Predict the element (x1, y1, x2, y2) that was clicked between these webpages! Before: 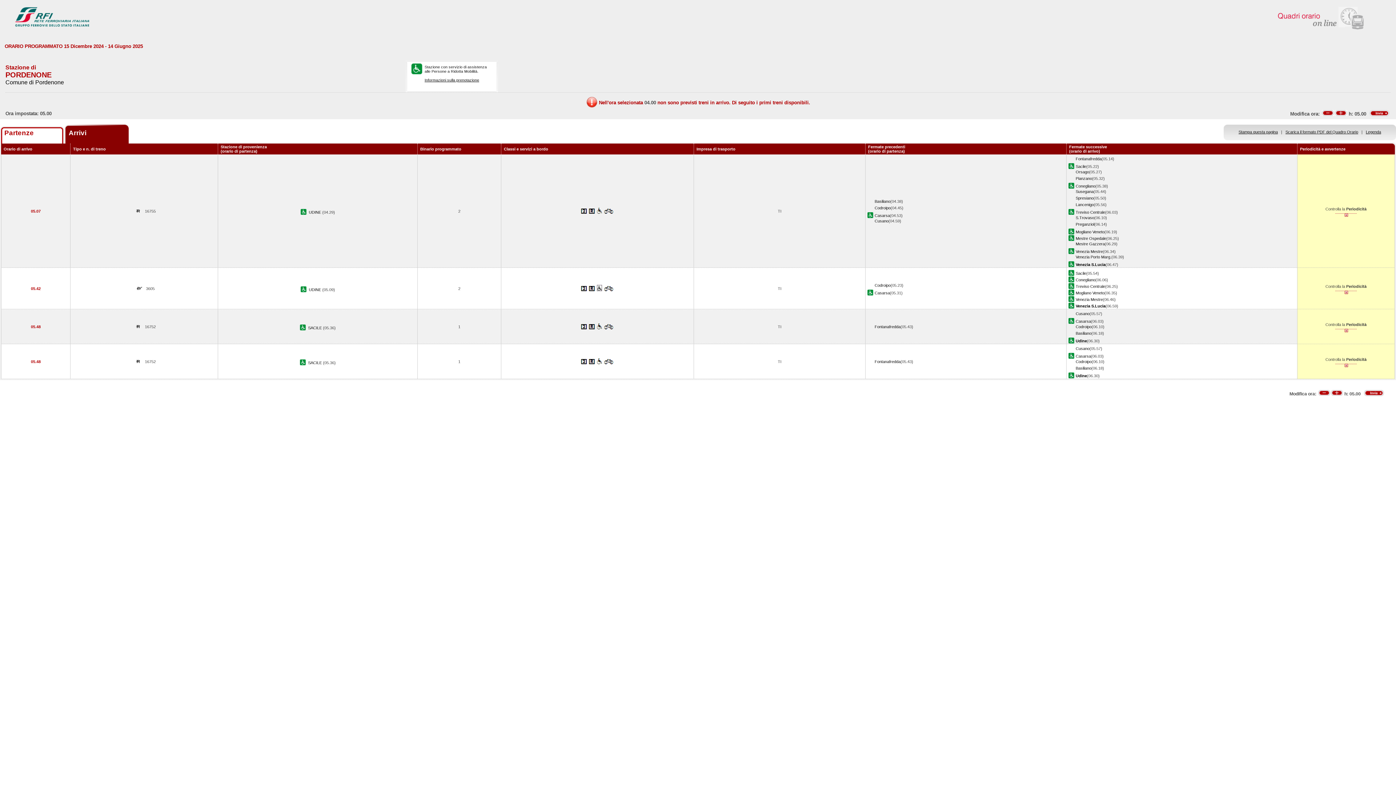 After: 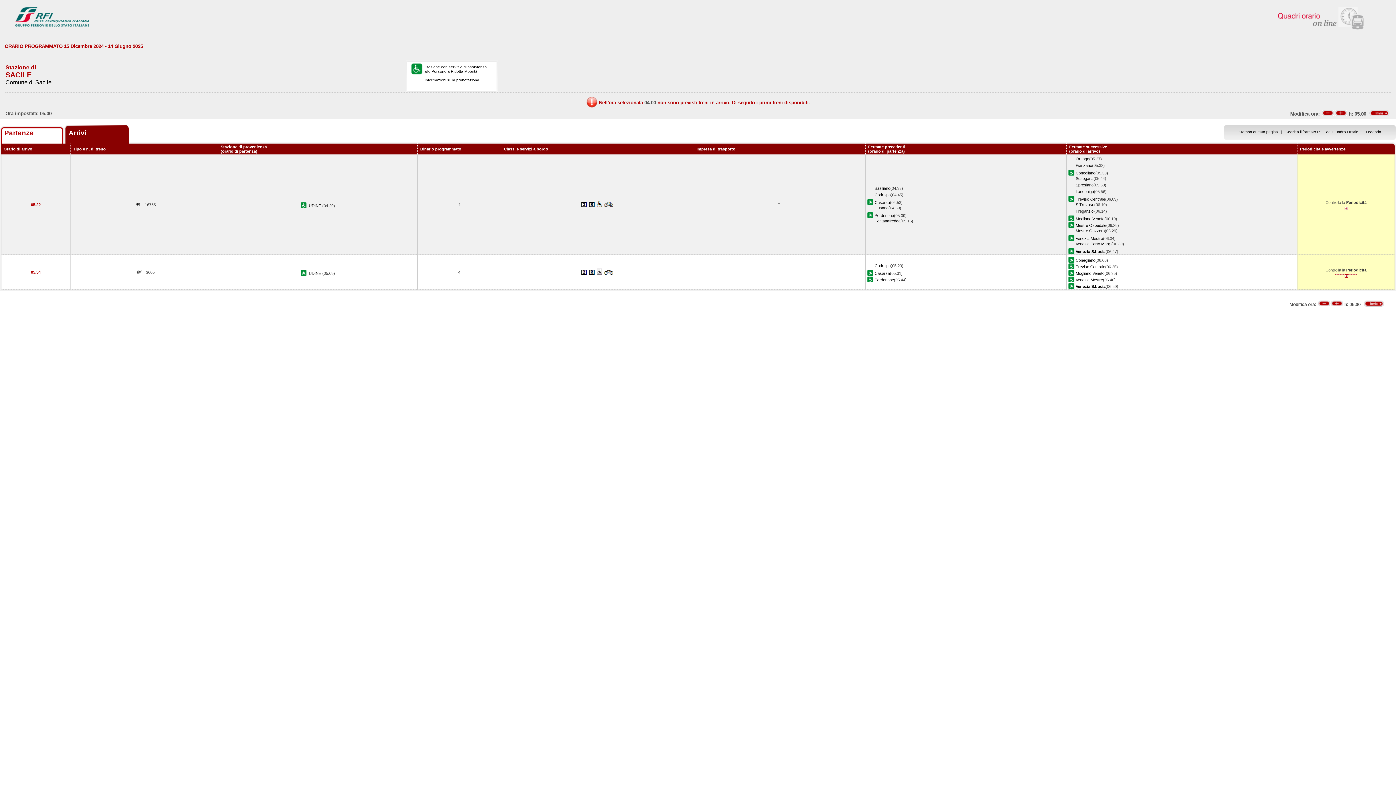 Action: label: Sacile bbox: (1076, 271, 1086, 275)